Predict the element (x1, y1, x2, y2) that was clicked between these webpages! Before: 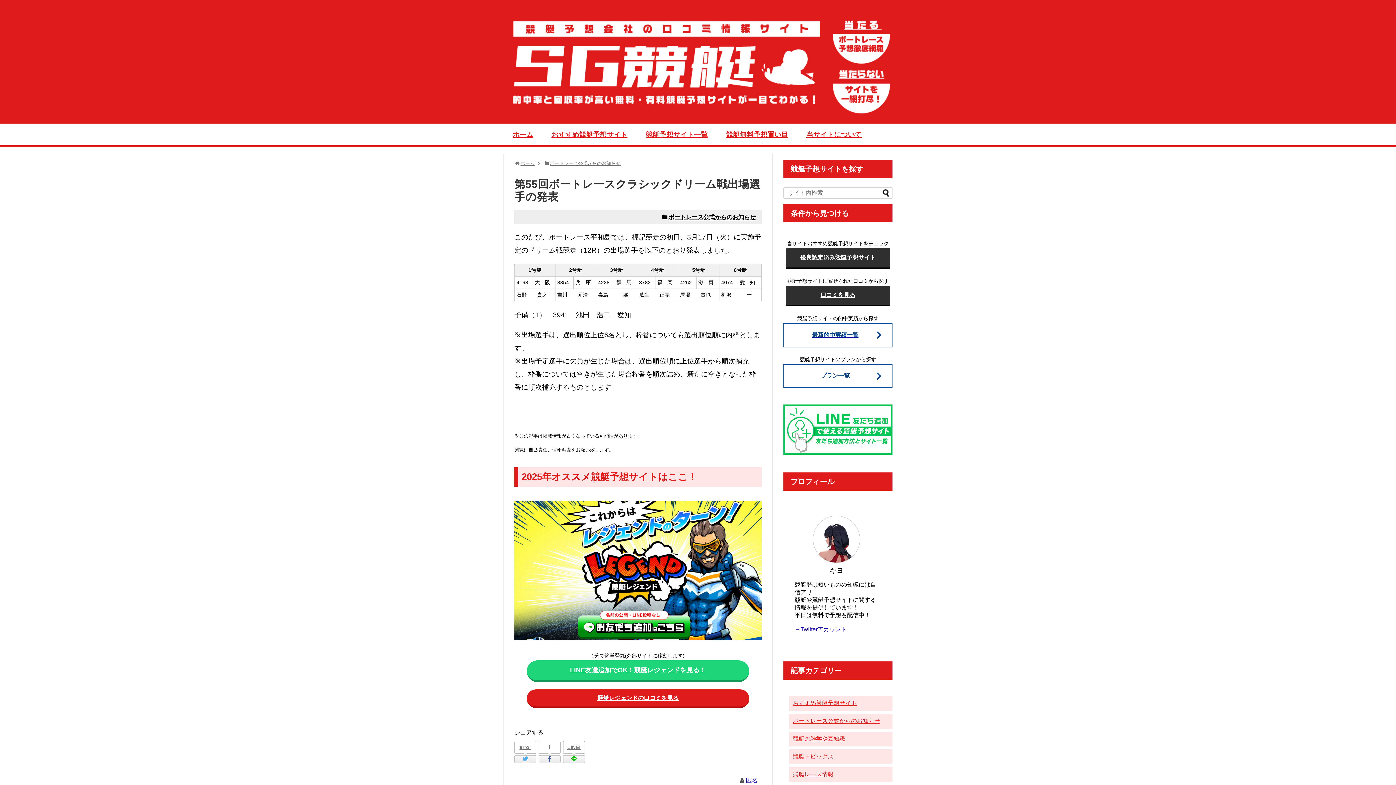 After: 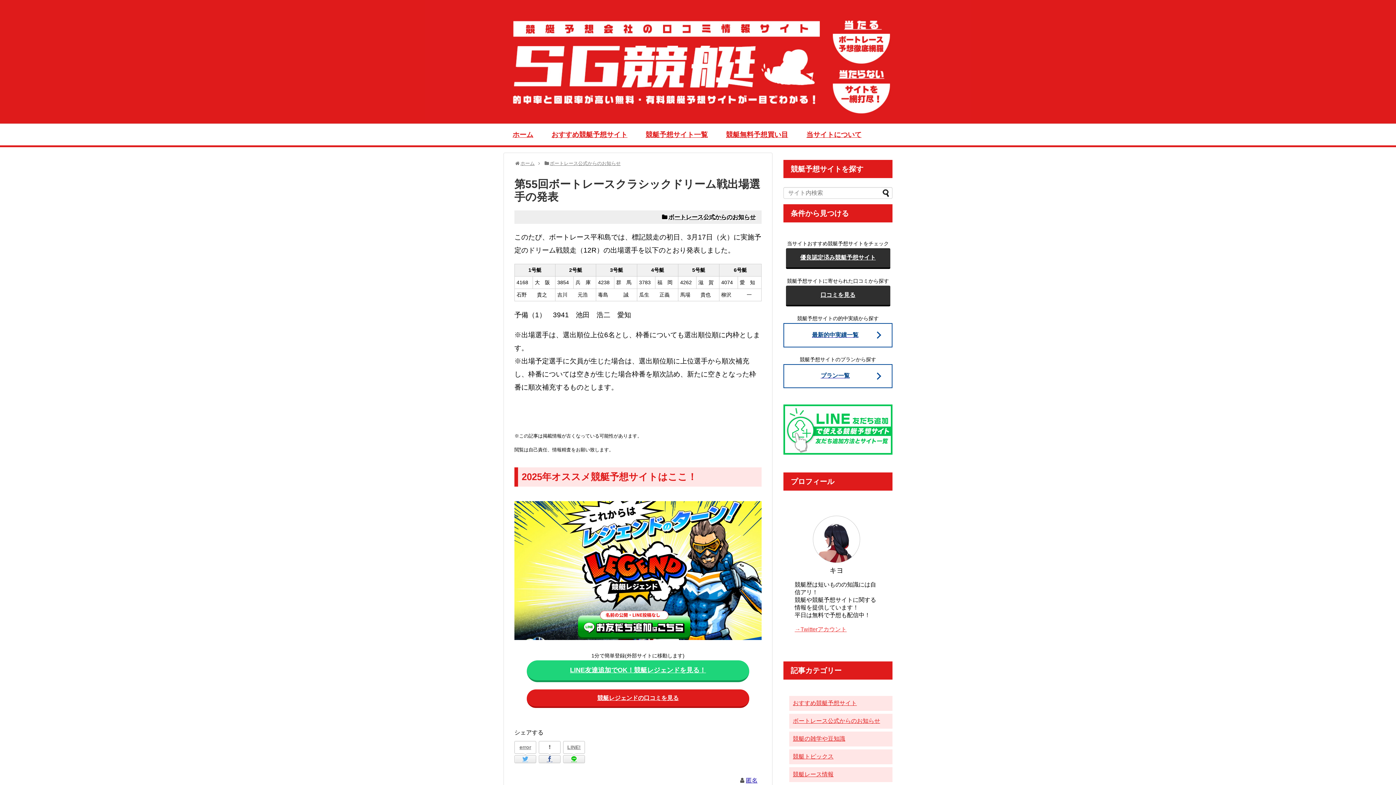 Action: bbox: (794, 626, 846, 632) label: →Twitterアカウント